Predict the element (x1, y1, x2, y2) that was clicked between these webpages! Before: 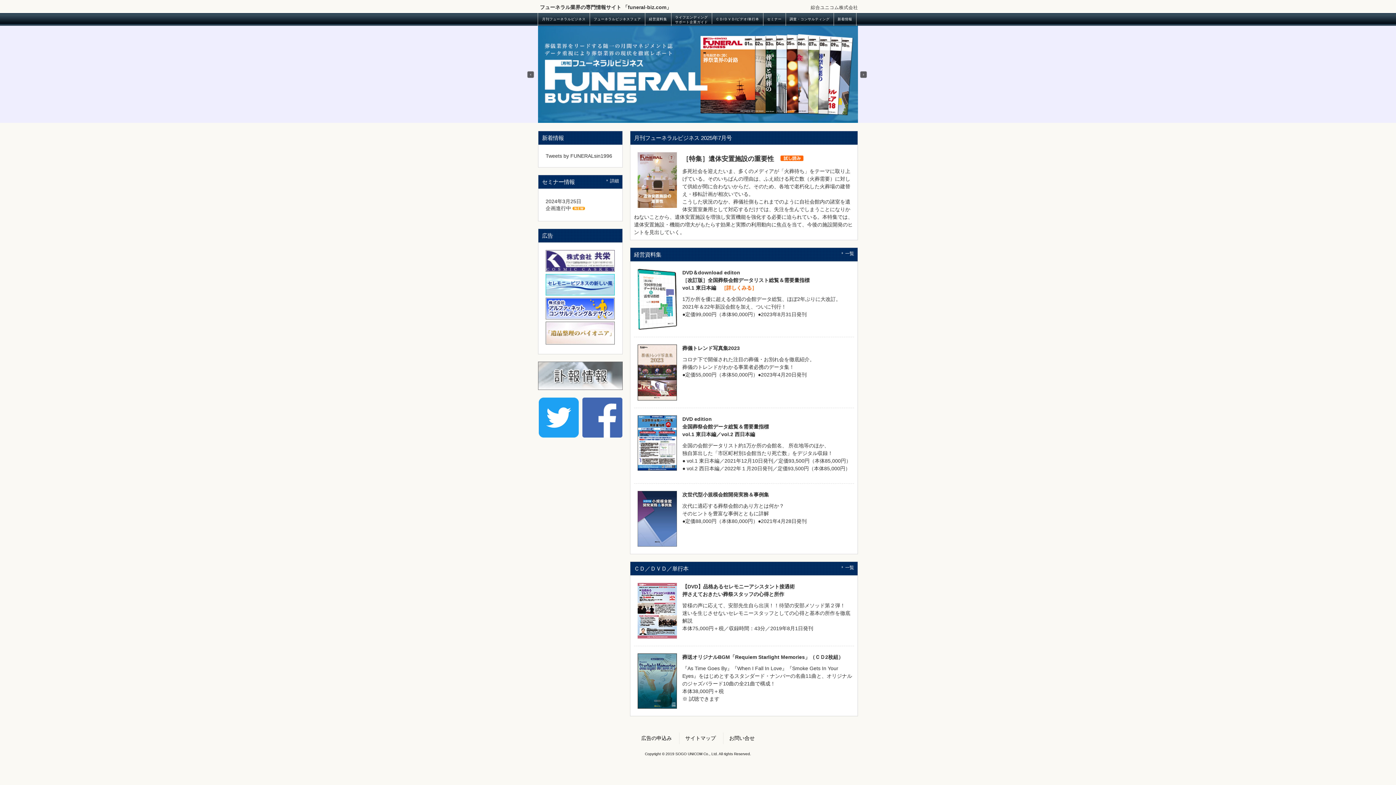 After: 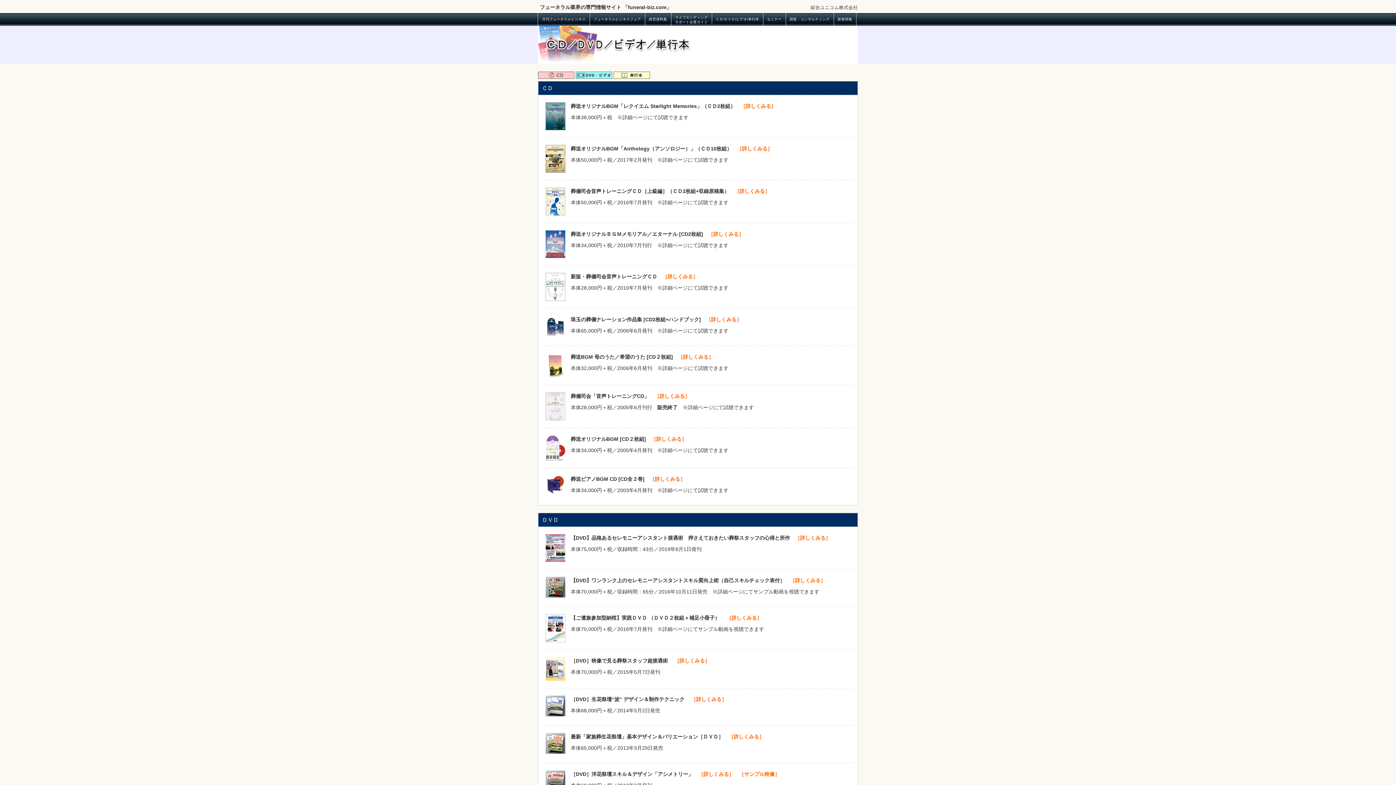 Action: bbox: (712, 14, 762, 25) label: ＣＤ/ＤＶＤ/ビデオ/単行本